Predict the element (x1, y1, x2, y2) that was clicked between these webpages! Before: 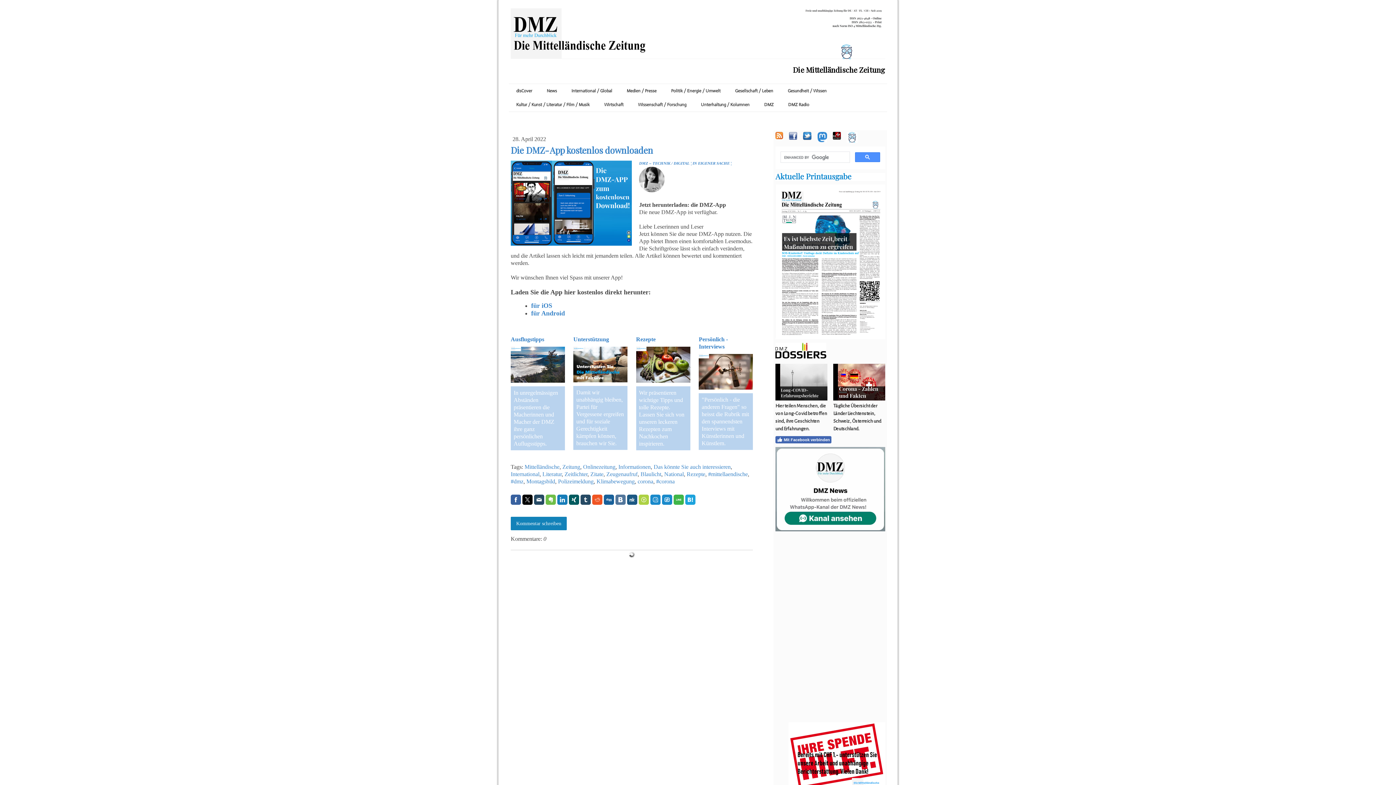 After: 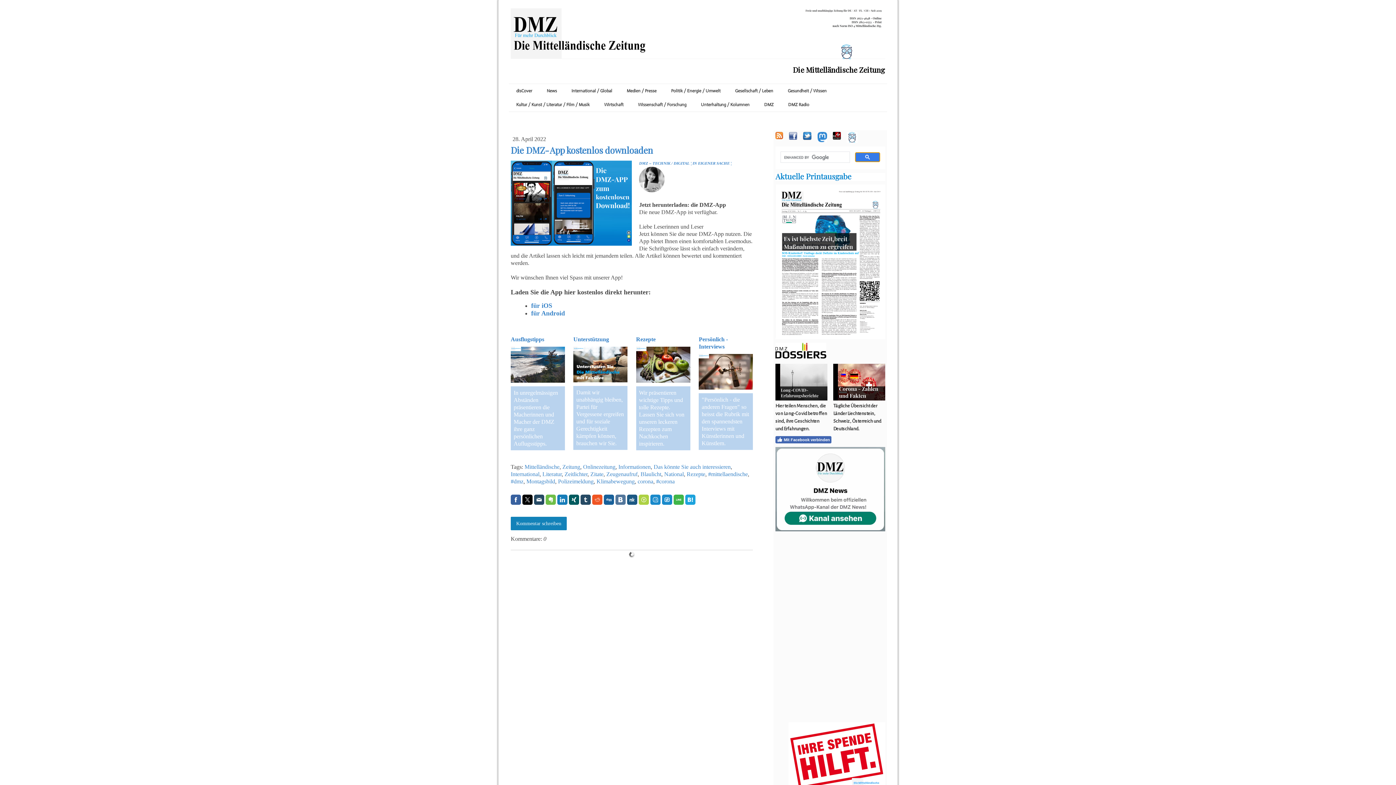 Action: bbox: (855, 152, 880, 162)